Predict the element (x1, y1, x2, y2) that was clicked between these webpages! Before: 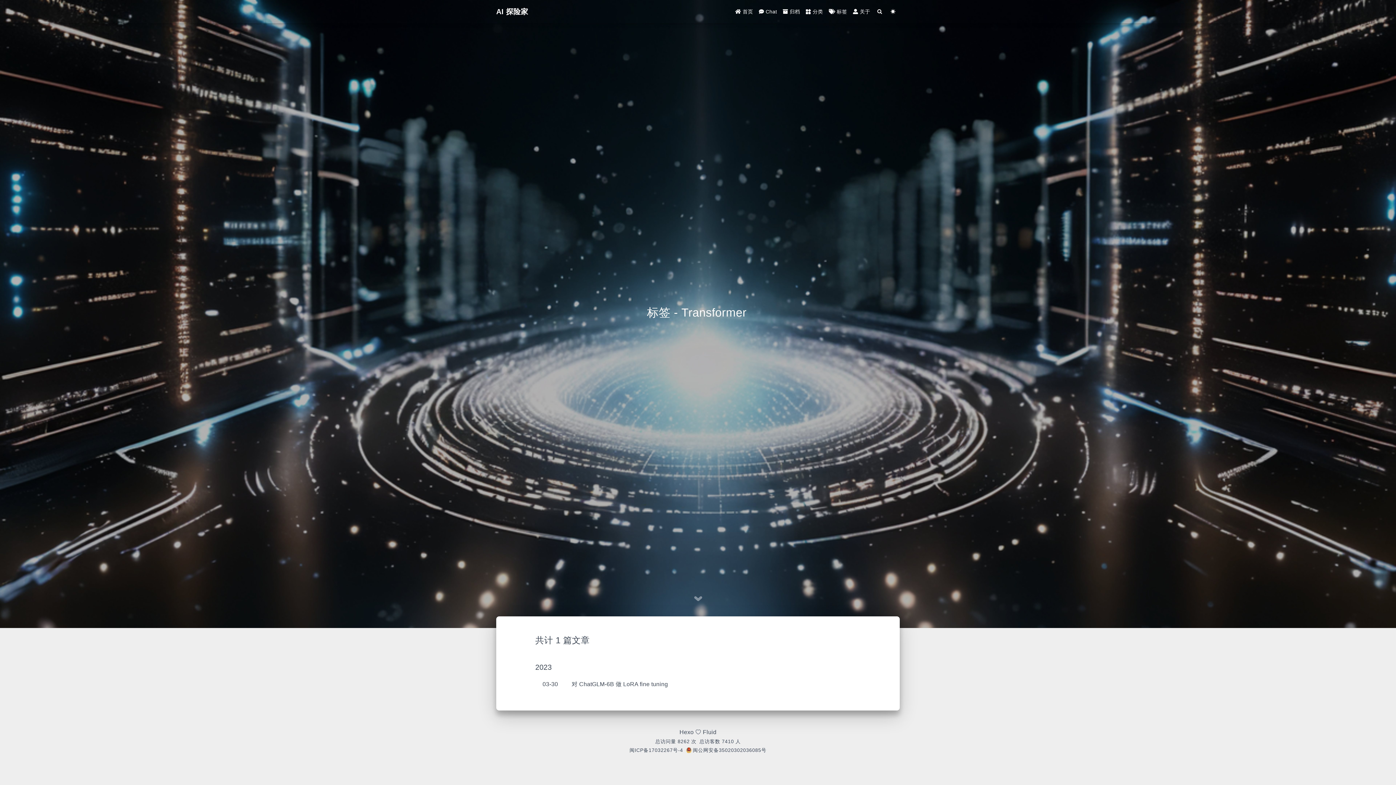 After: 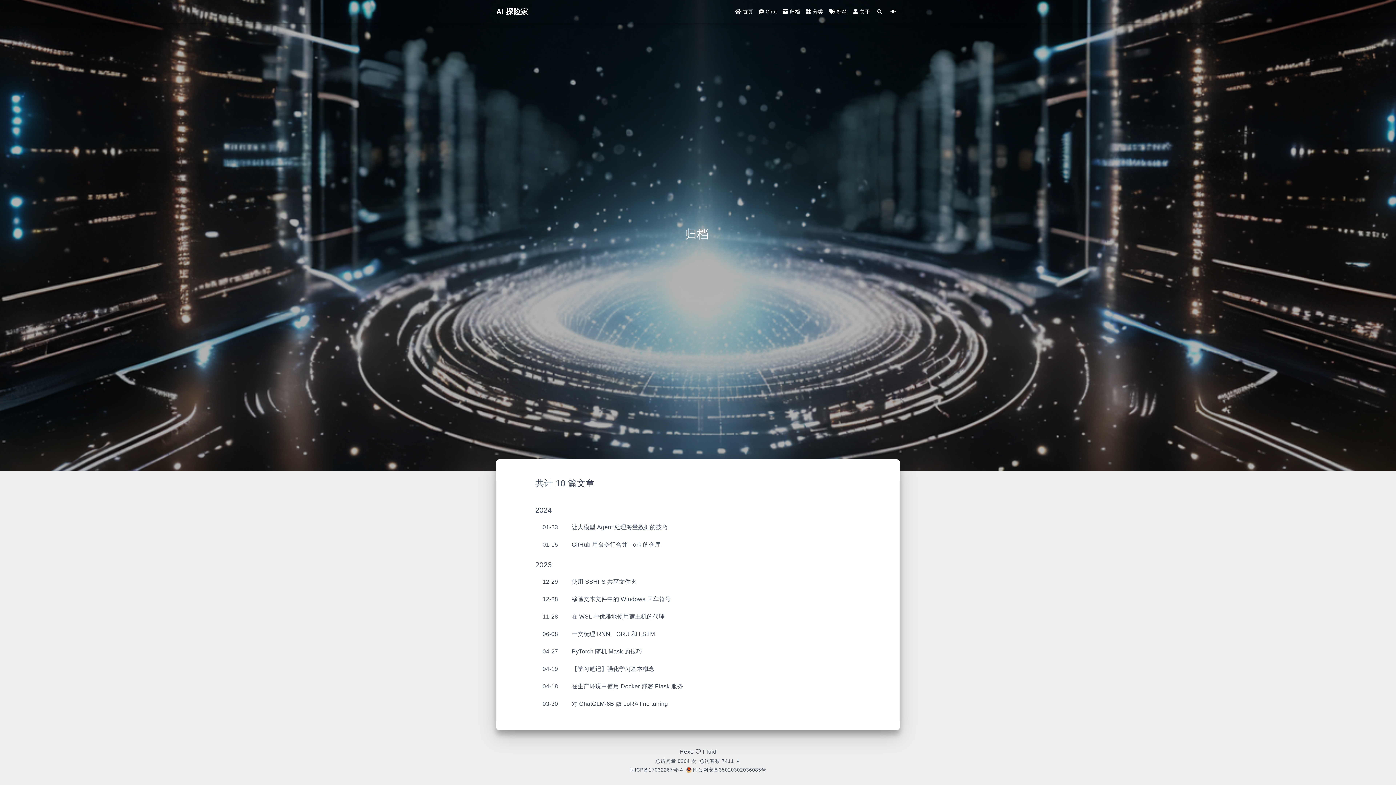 Action: label:  归档 bbox: (780, 4, 803, 18)